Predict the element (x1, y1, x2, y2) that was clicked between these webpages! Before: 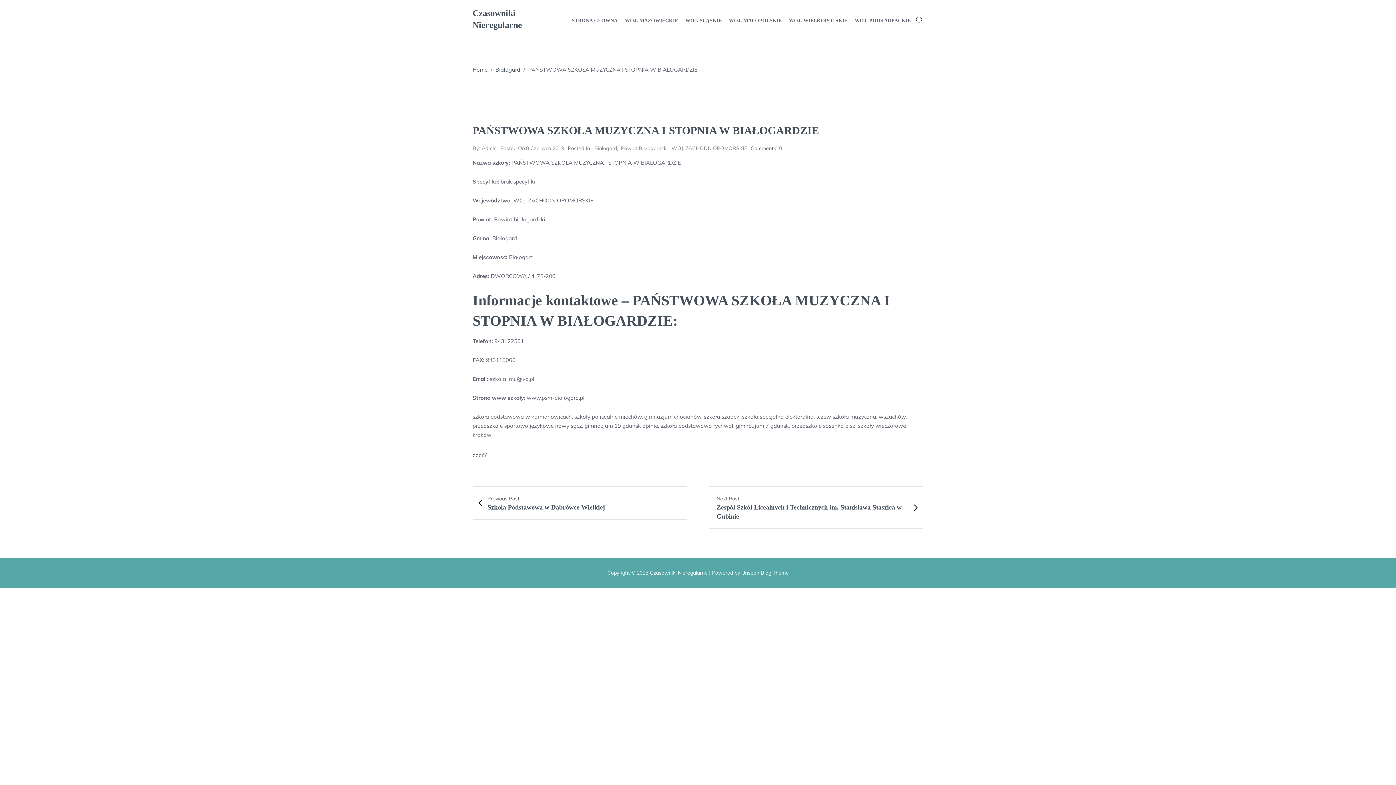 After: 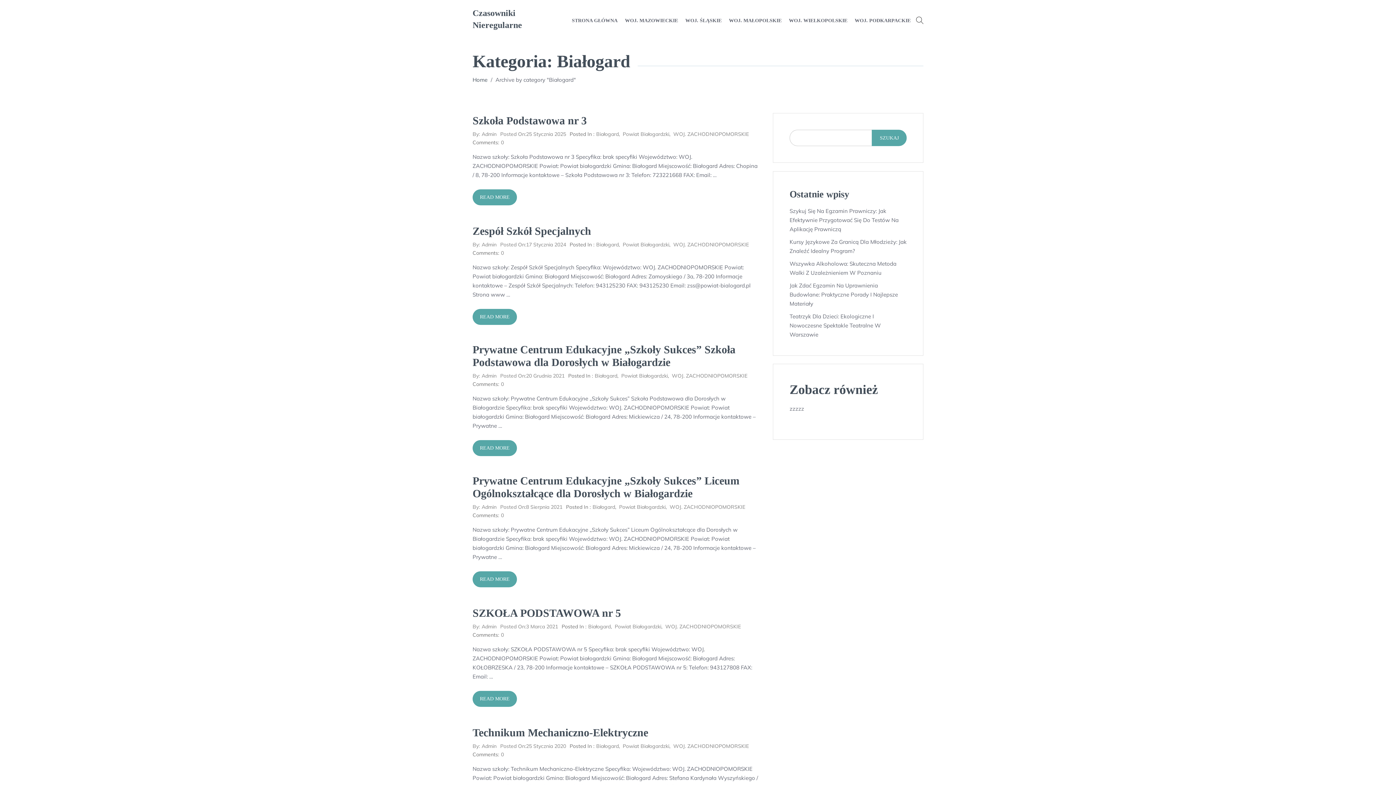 Action: label: Białogard bbox: (594, 144, 617, 152)